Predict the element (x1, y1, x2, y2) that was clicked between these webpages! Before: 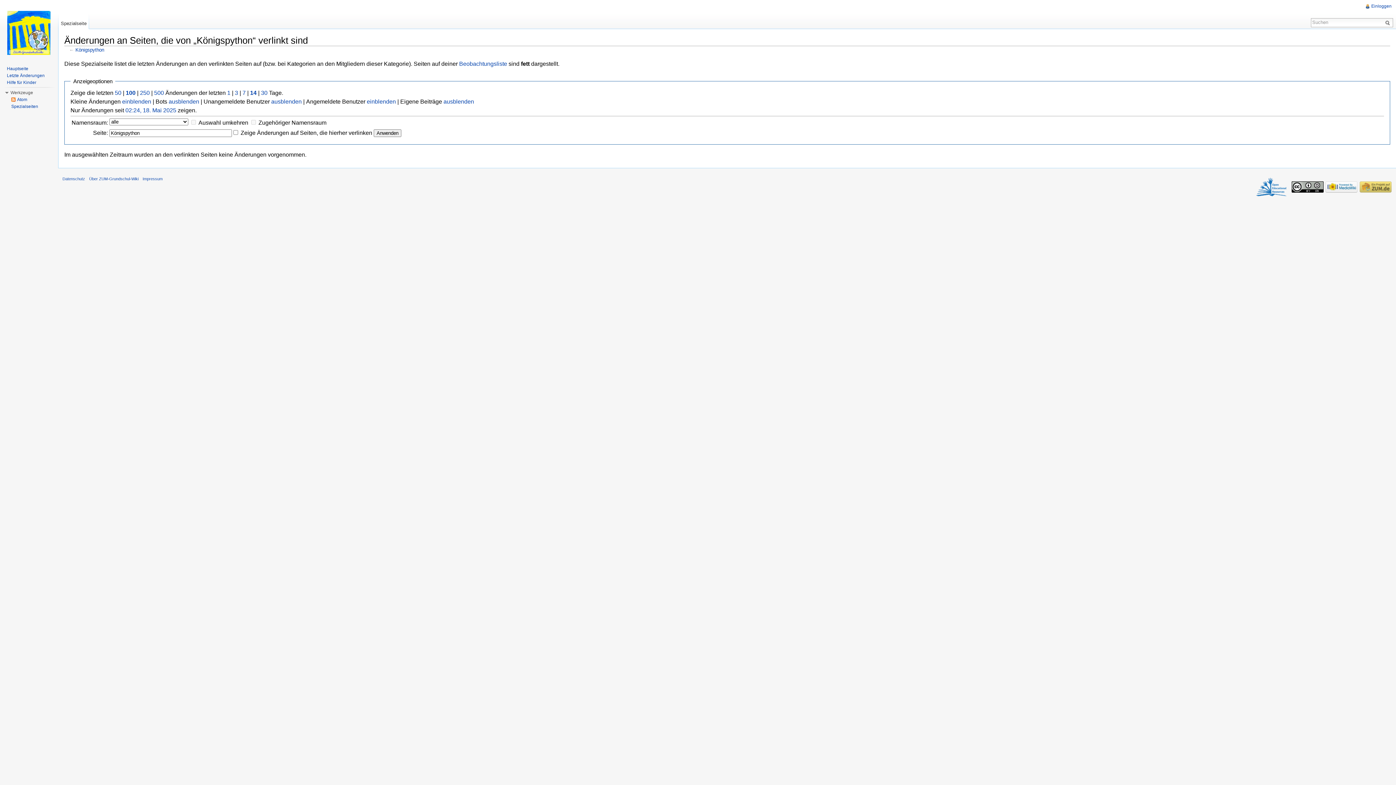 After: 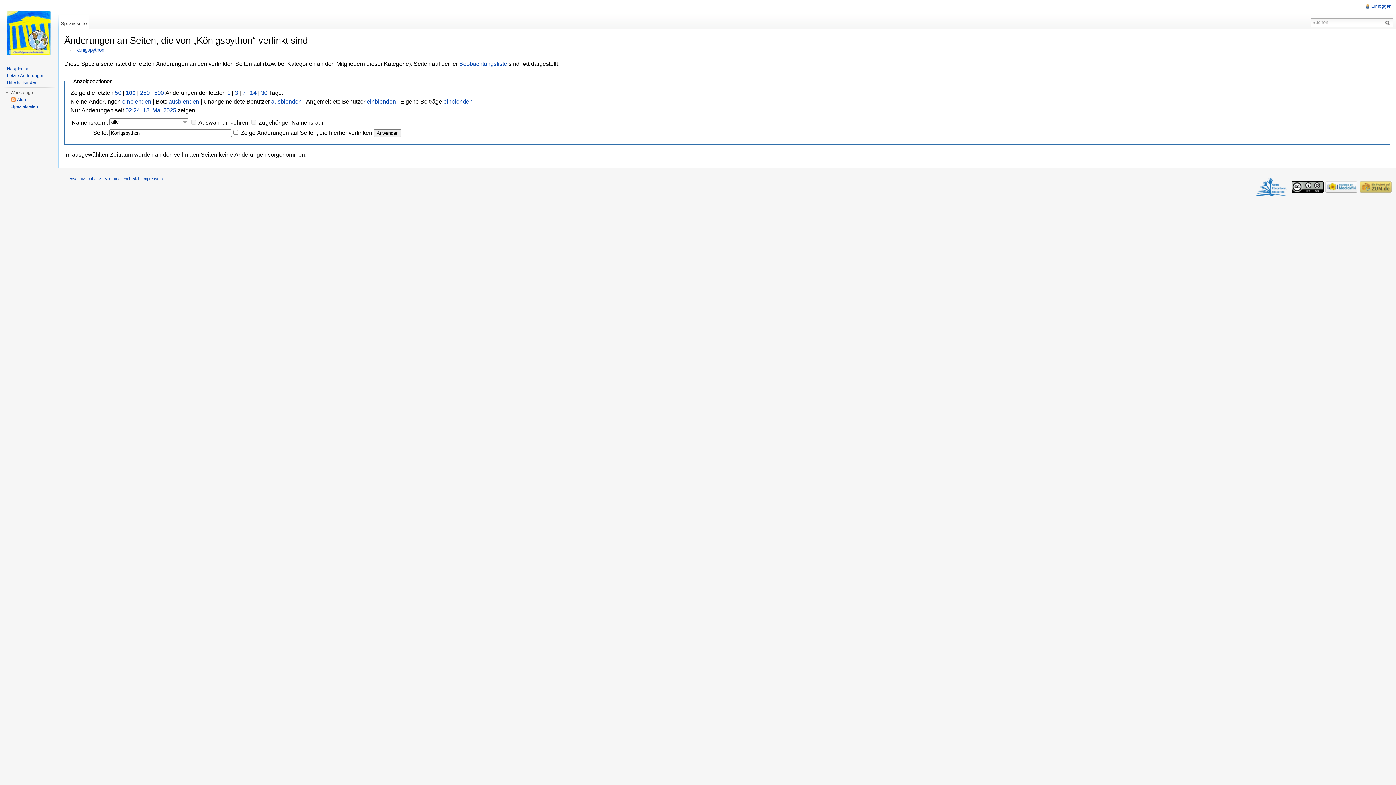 Action: bbox: (443, 98, 474, 104) label: ausblenden